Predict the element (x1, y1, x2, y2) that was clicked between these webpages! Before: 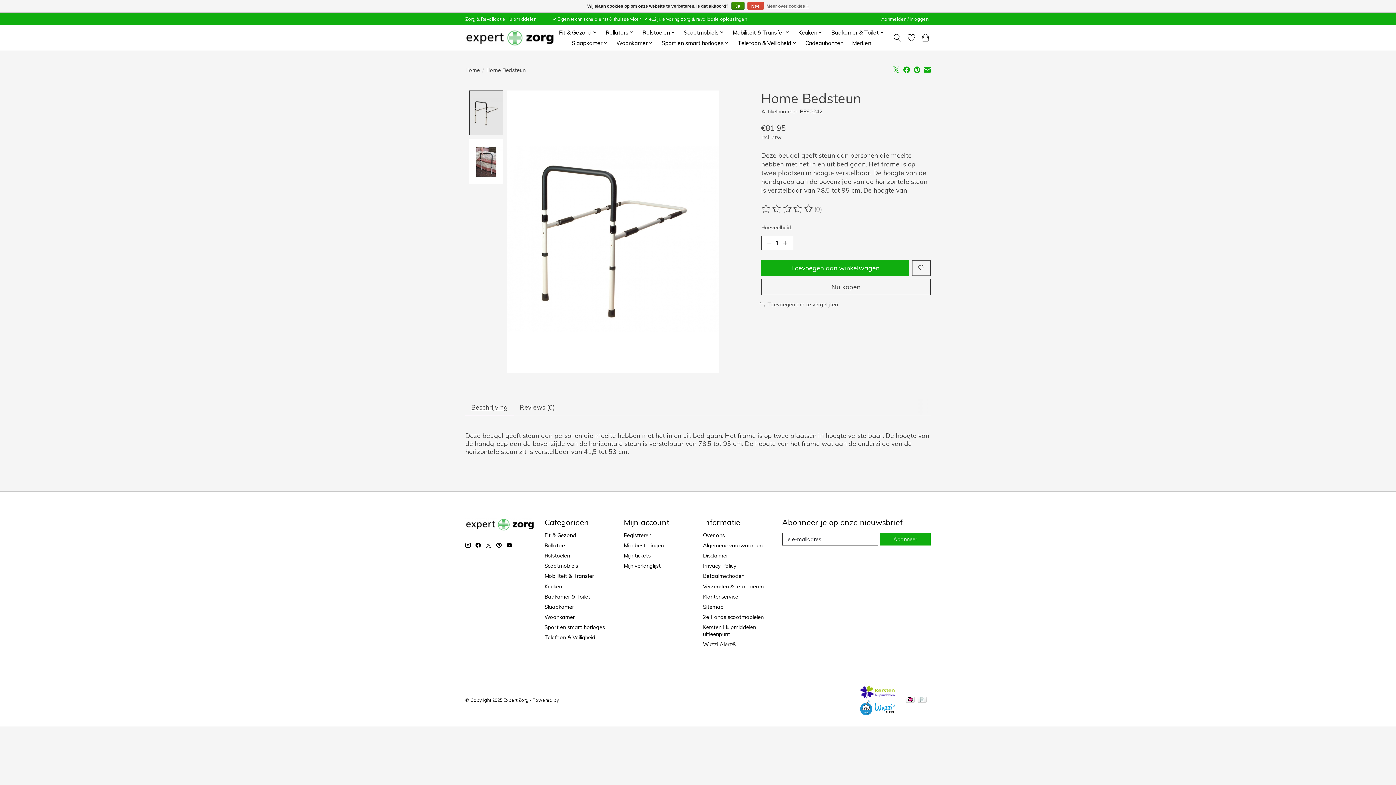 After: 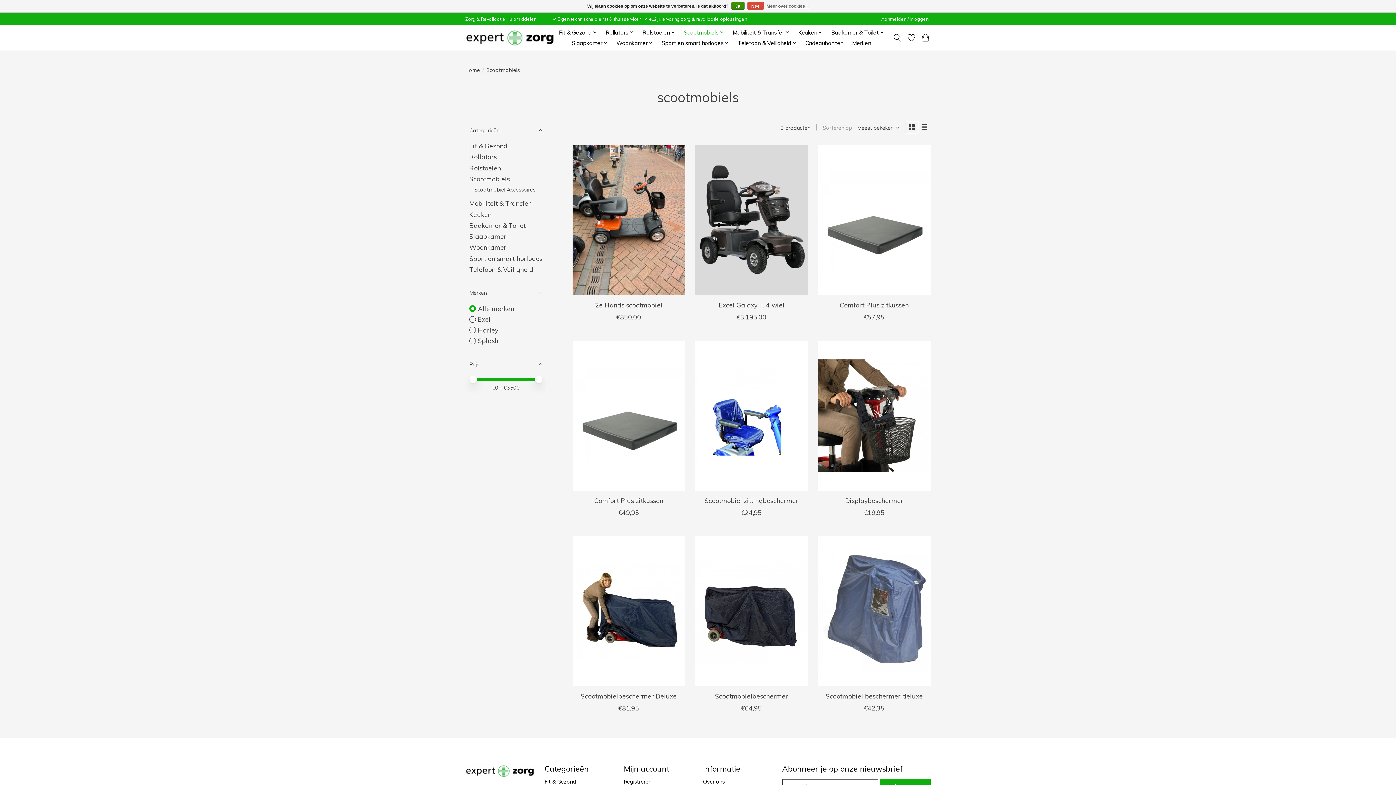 Action: bbox: (544, 562, 578, 569) label: Scootmobiels